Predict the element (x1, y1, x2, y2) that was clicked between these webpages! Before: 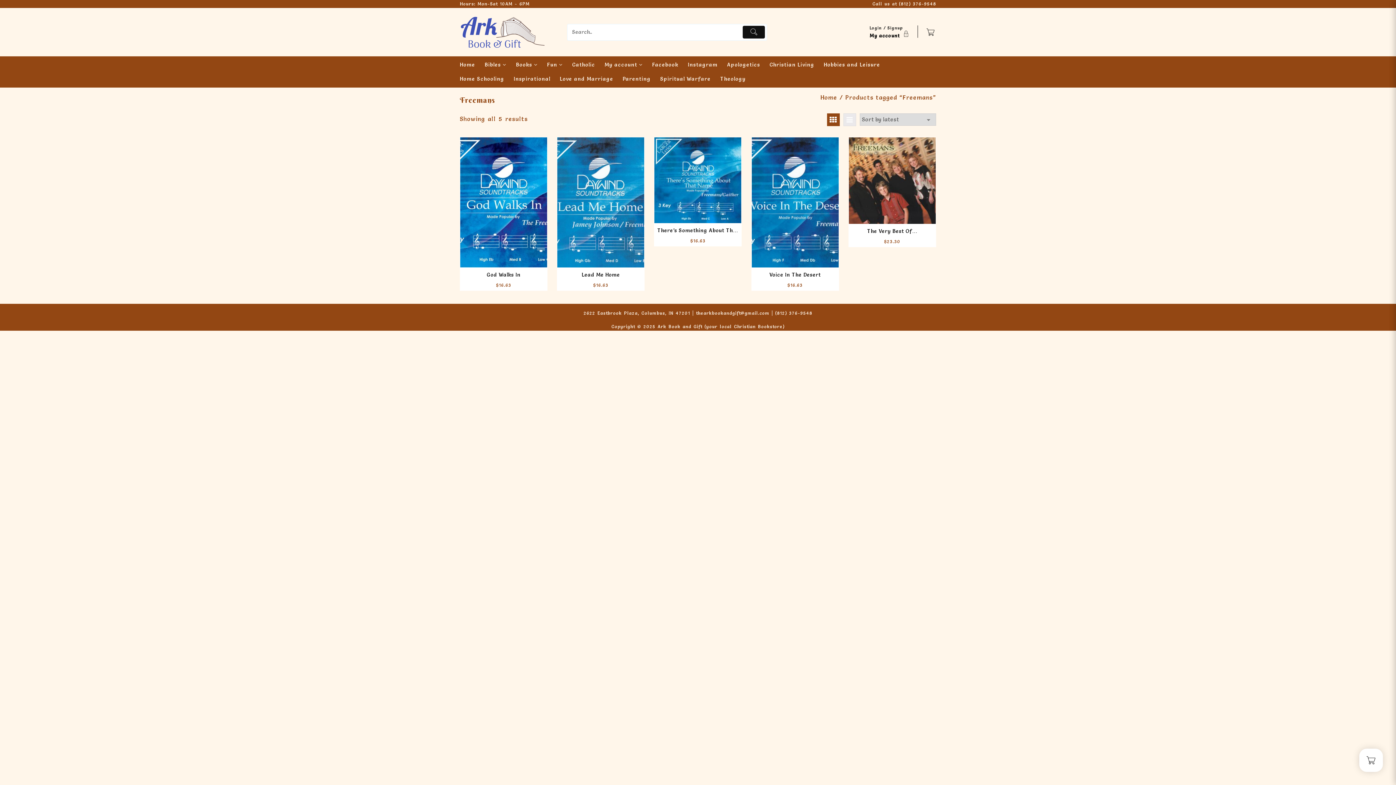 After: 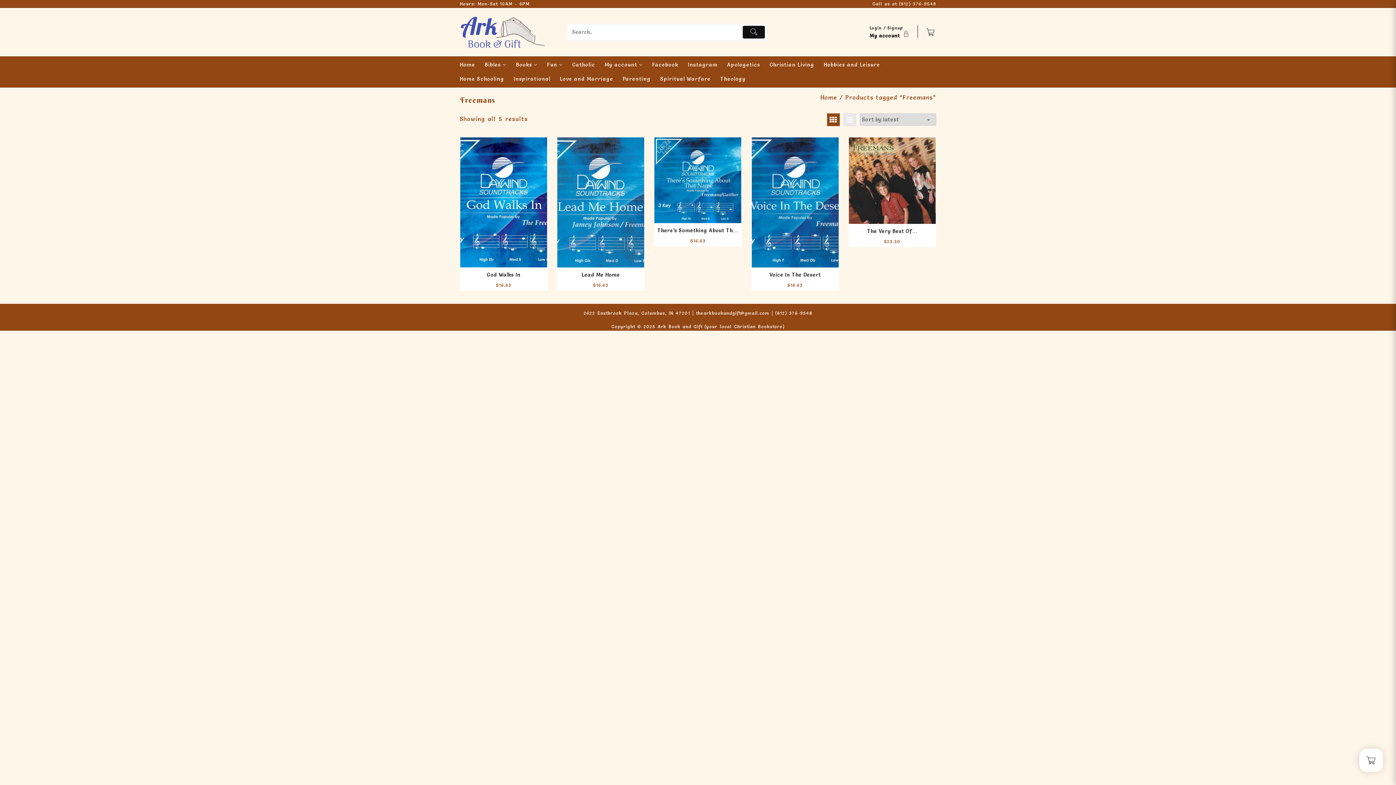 Action: label: (812) 376-9548 bbox: (899, 1, 936, 6)